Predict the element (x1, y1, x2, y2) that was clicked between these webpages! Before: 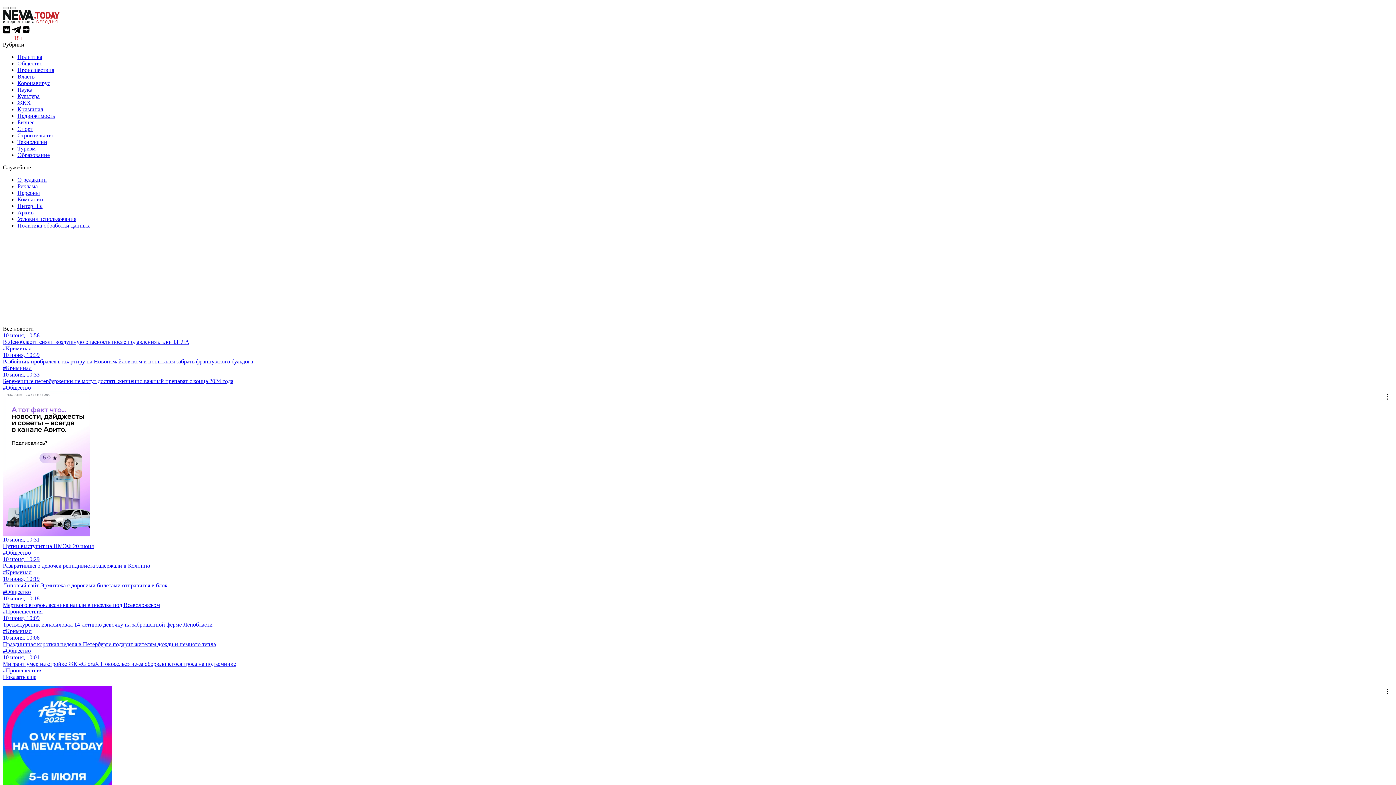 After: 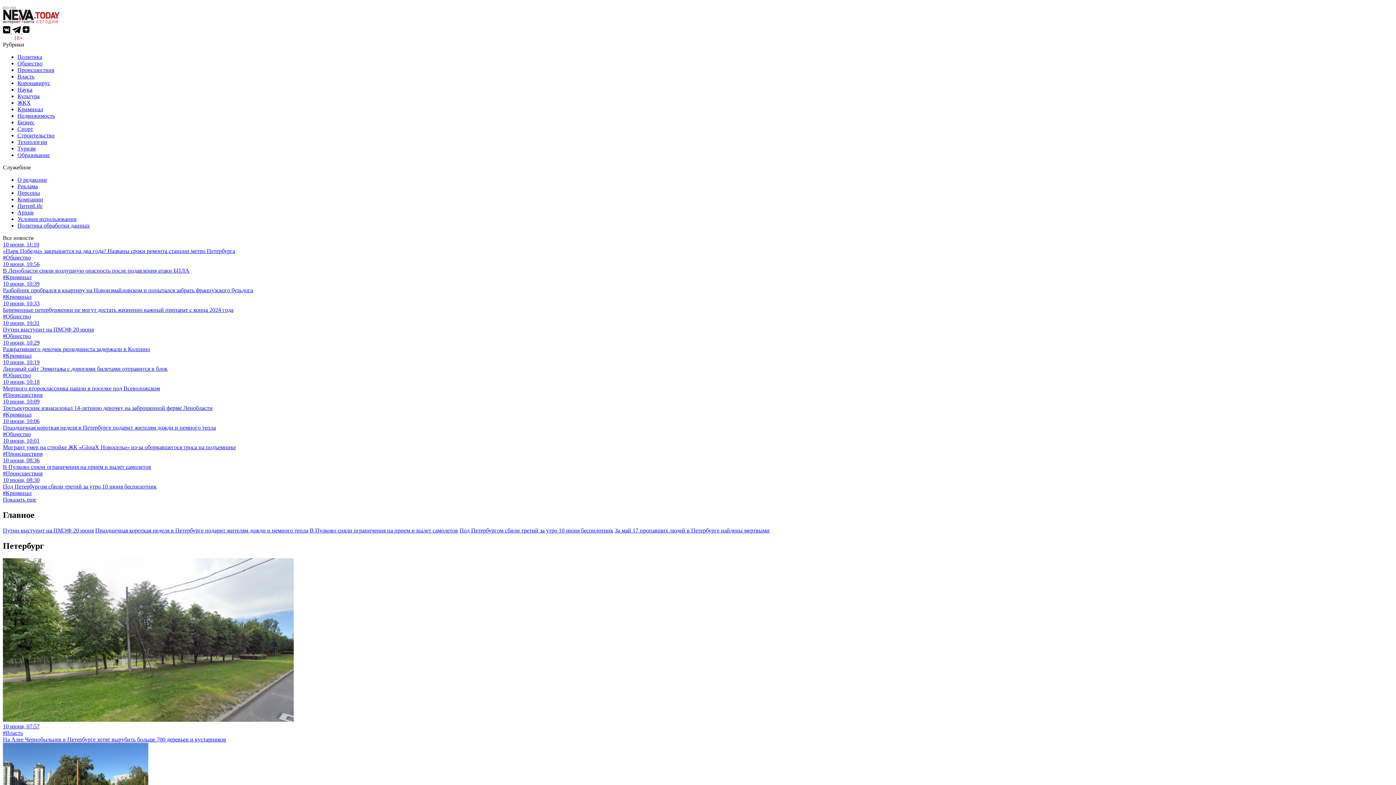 Action: bbox: (2, 19, 60, 25)